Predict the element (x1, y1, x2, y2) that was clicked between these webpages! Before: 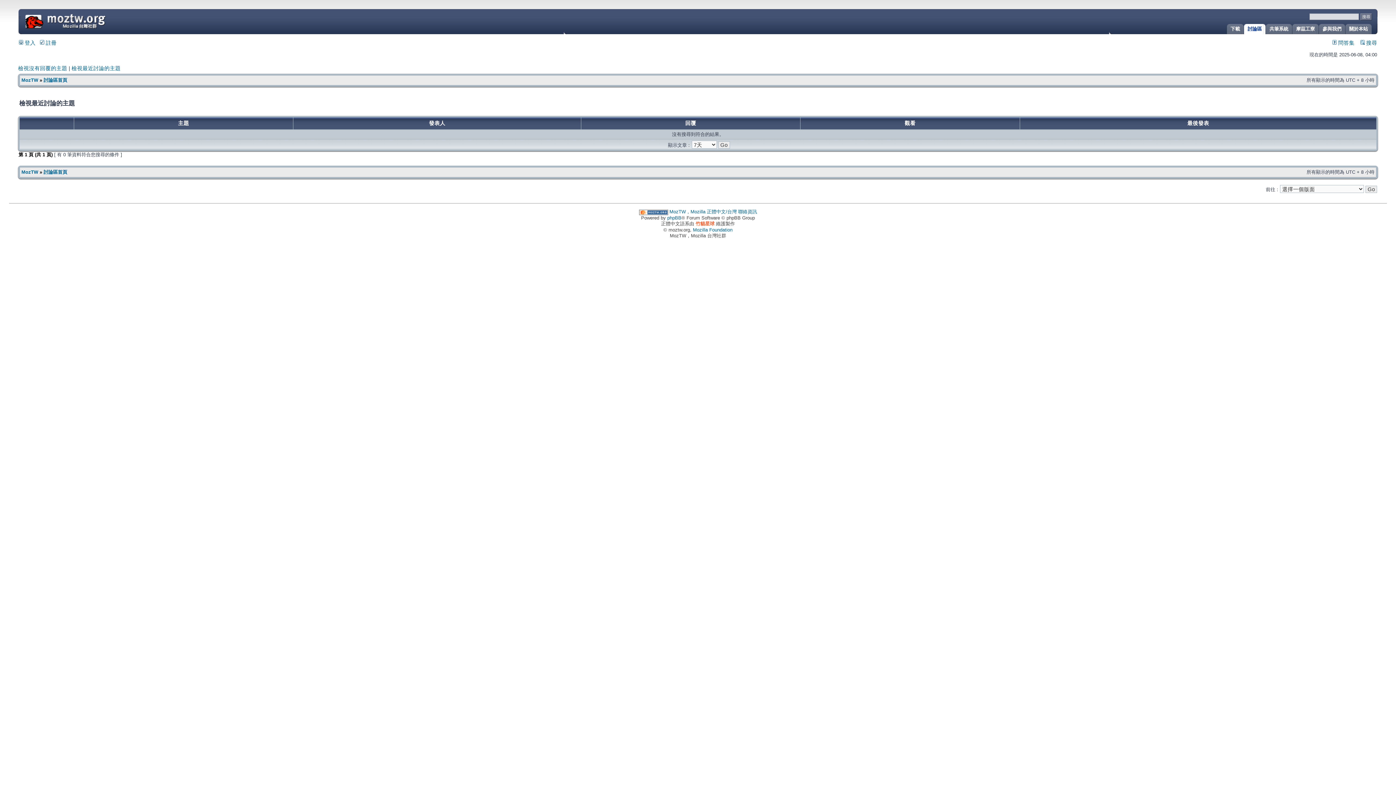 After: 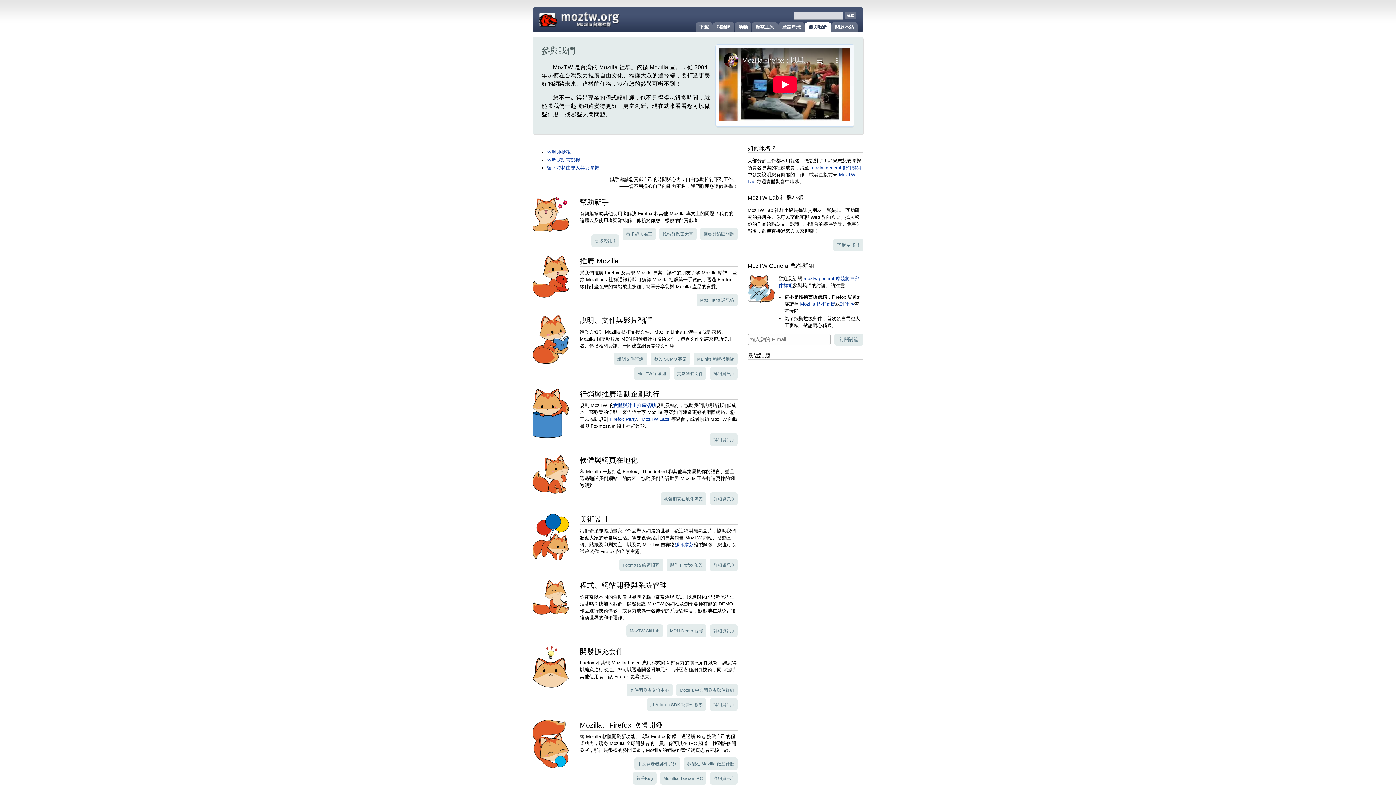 Action: bbox: (1319, 24, 1343, 33) label: 參與我們